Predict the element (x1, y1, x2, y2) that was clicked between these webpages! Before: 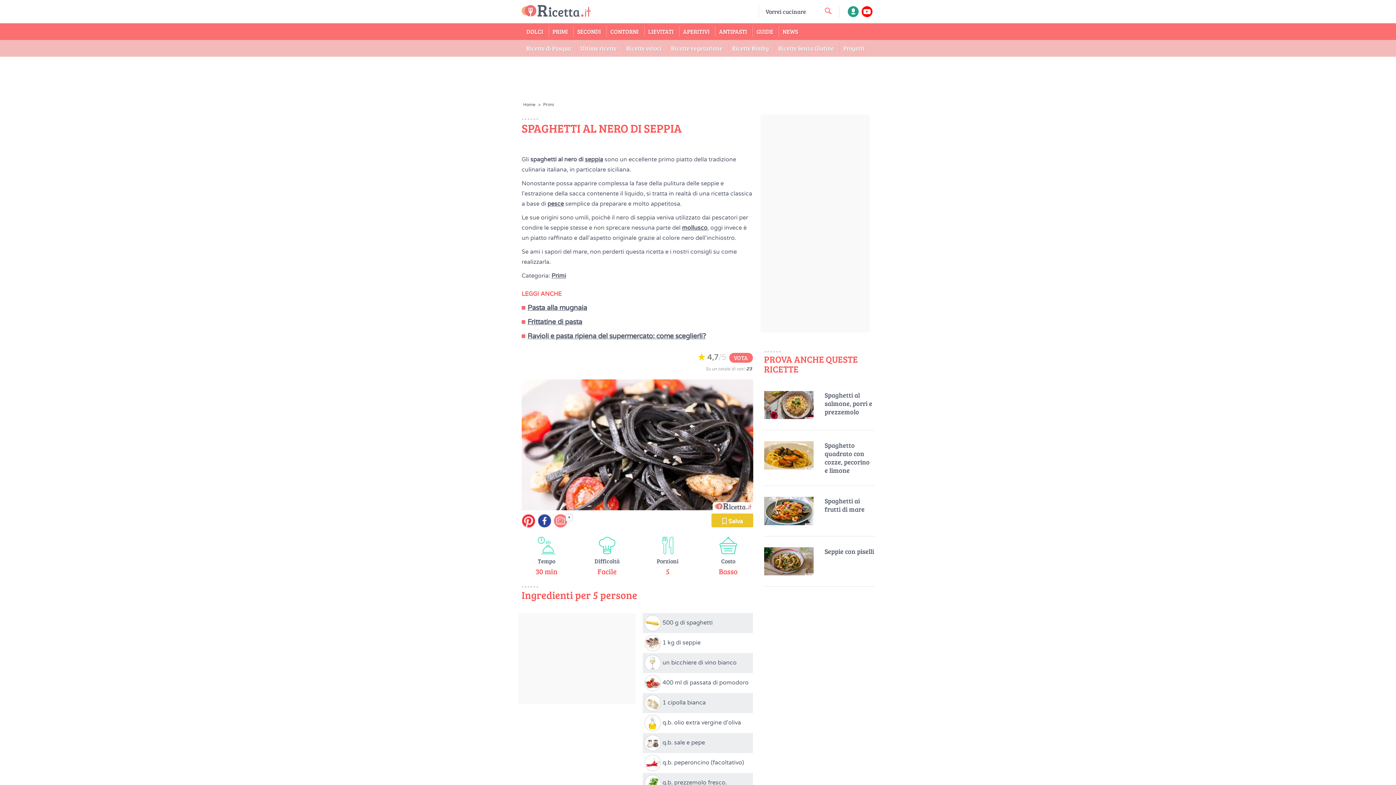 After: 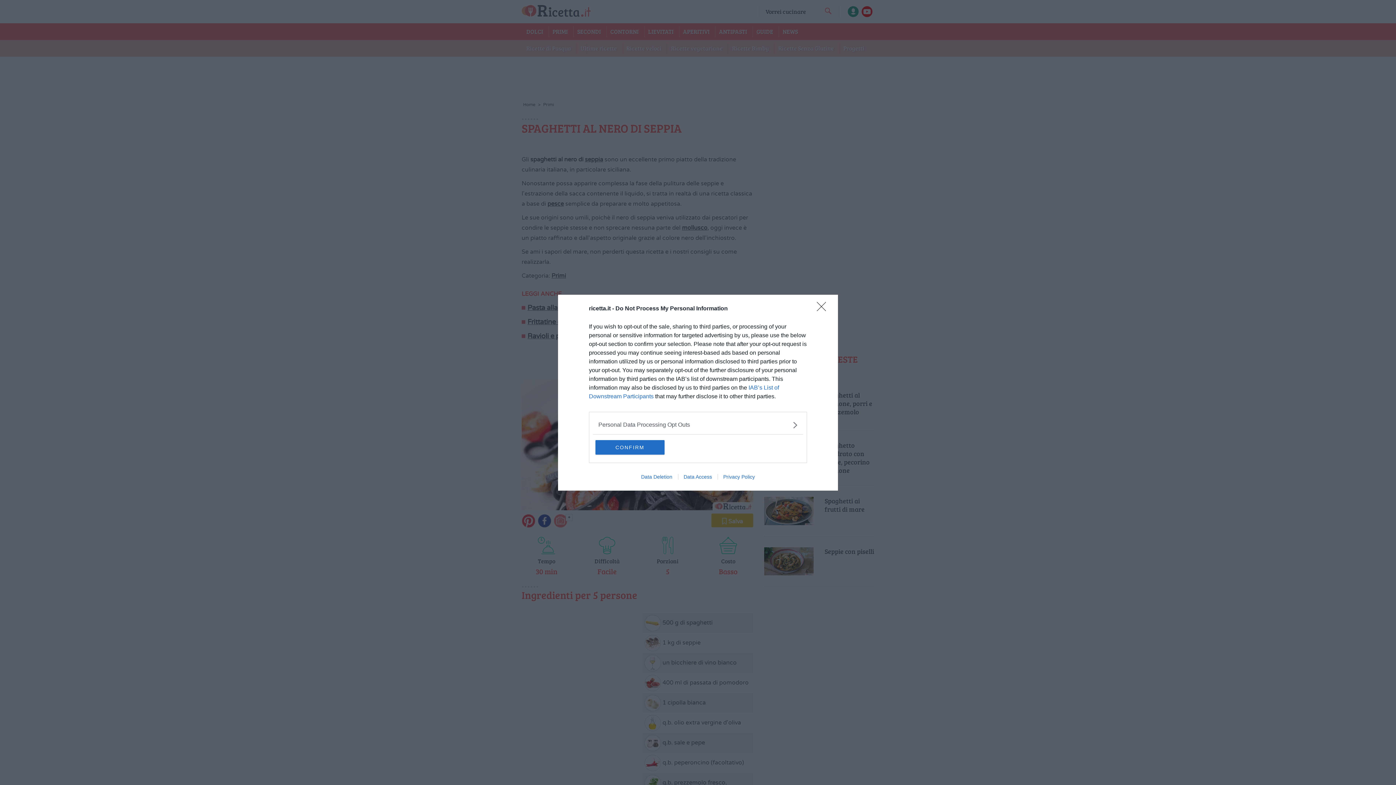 Action: bbox: (861, 6, 872, 17)